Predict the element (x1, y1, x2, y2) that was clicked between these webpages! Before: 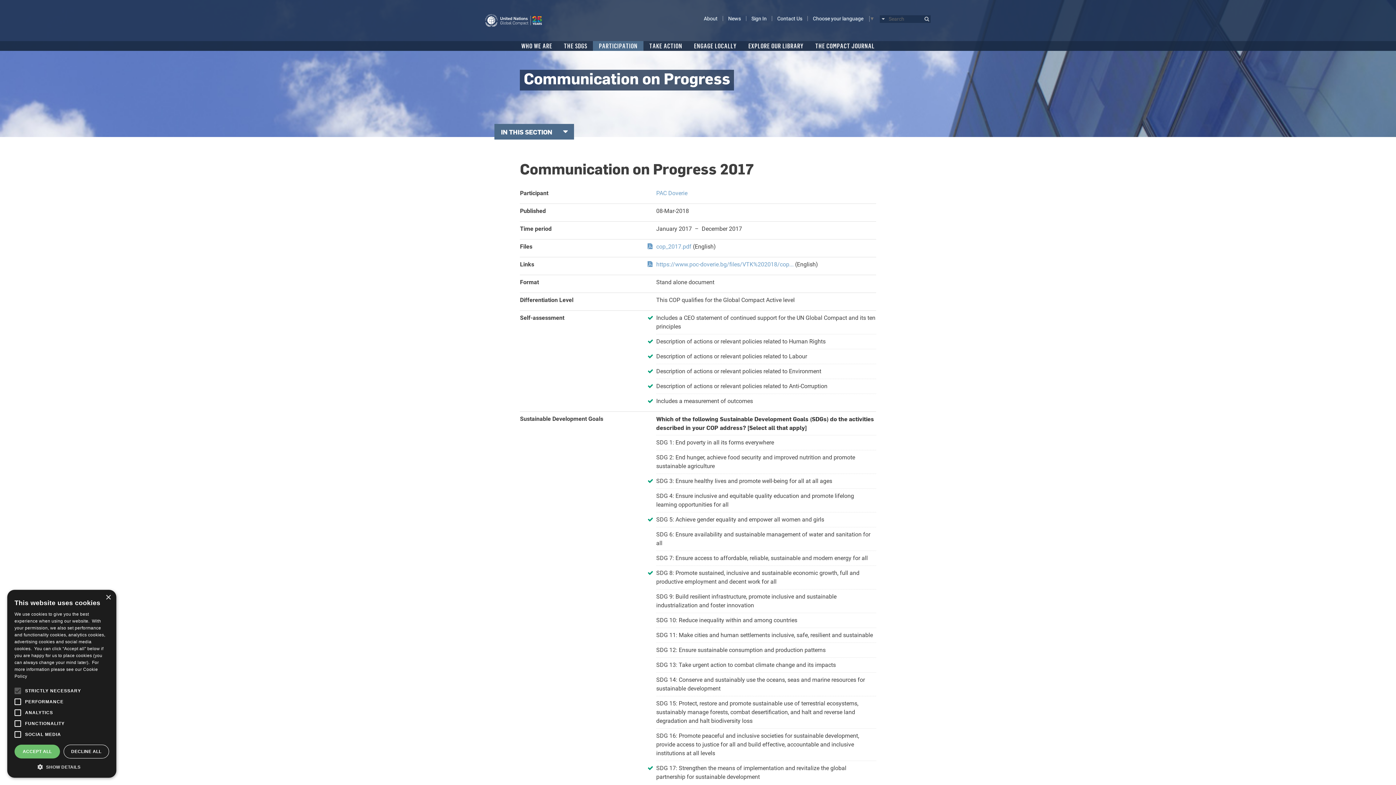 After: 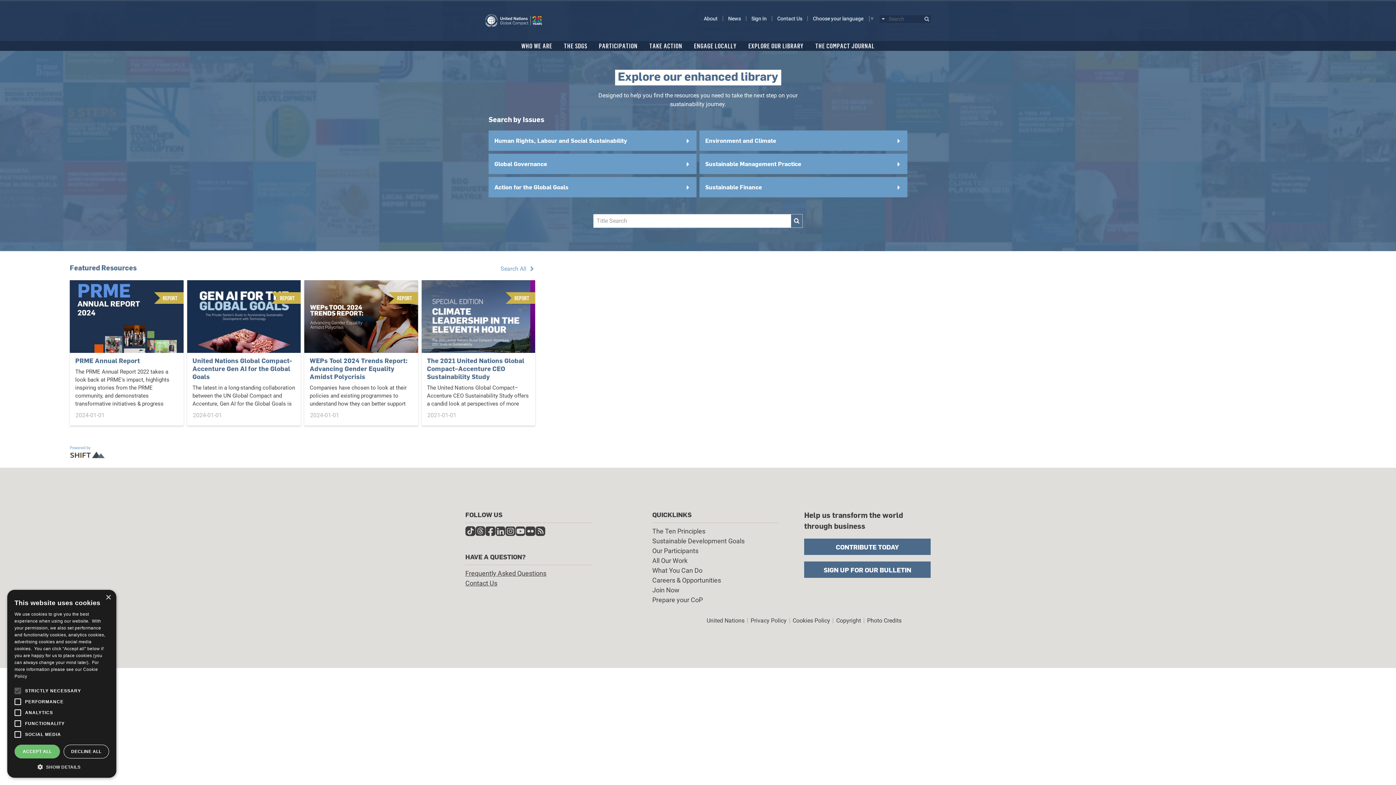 Action: label: EXPLORE OUR LIBRARY bbox: (742, 41, 809, 50)